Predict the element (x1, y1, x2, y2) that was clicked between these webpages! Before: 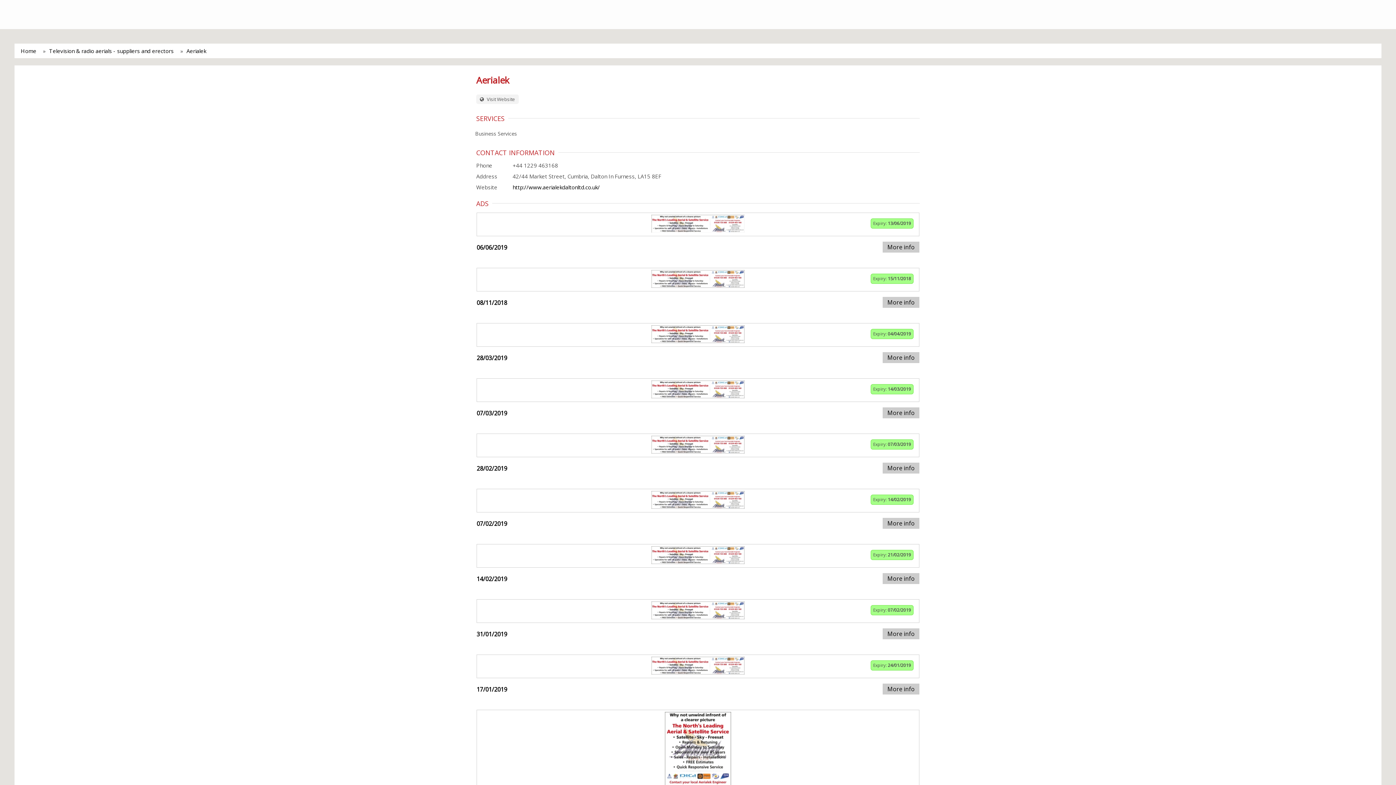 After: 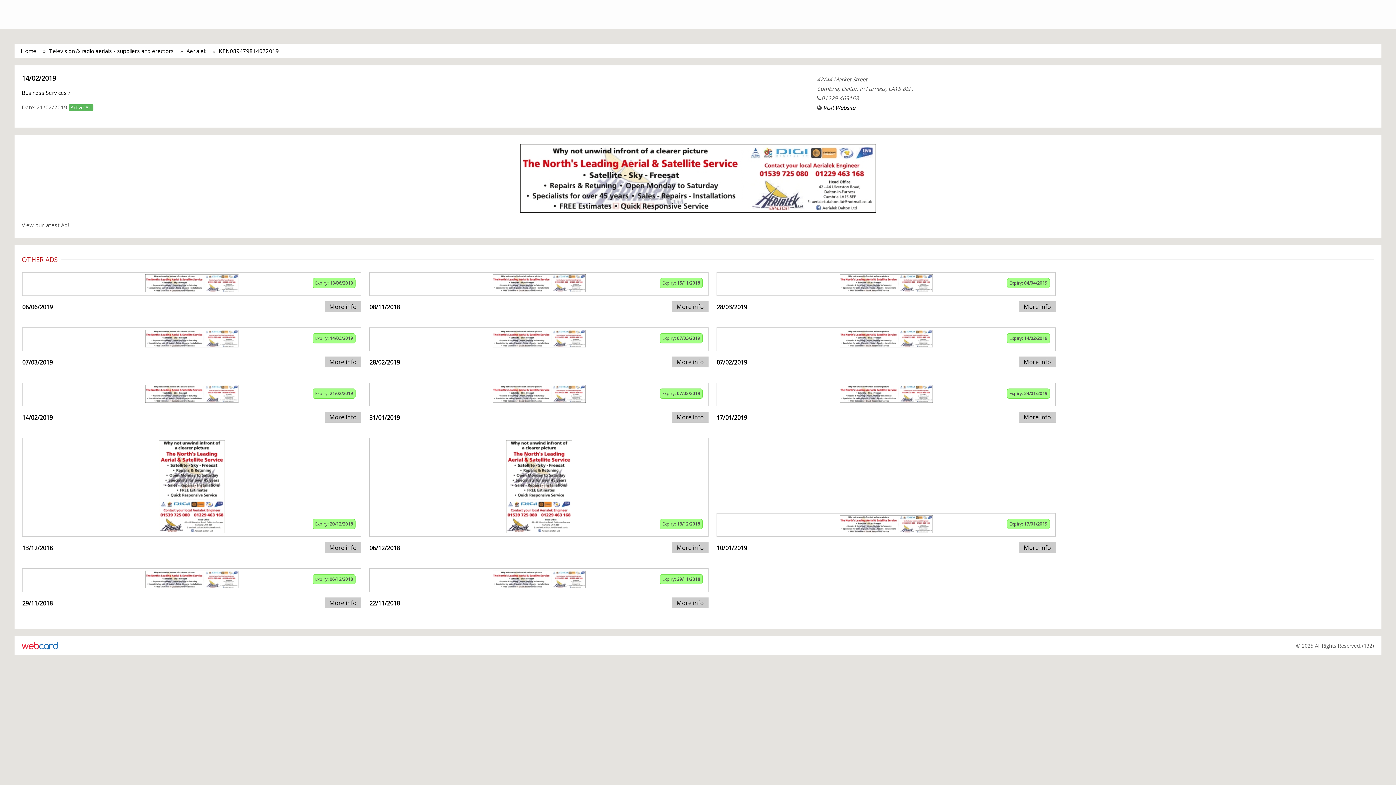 Action: bbox: (651, 558, 744, 565)